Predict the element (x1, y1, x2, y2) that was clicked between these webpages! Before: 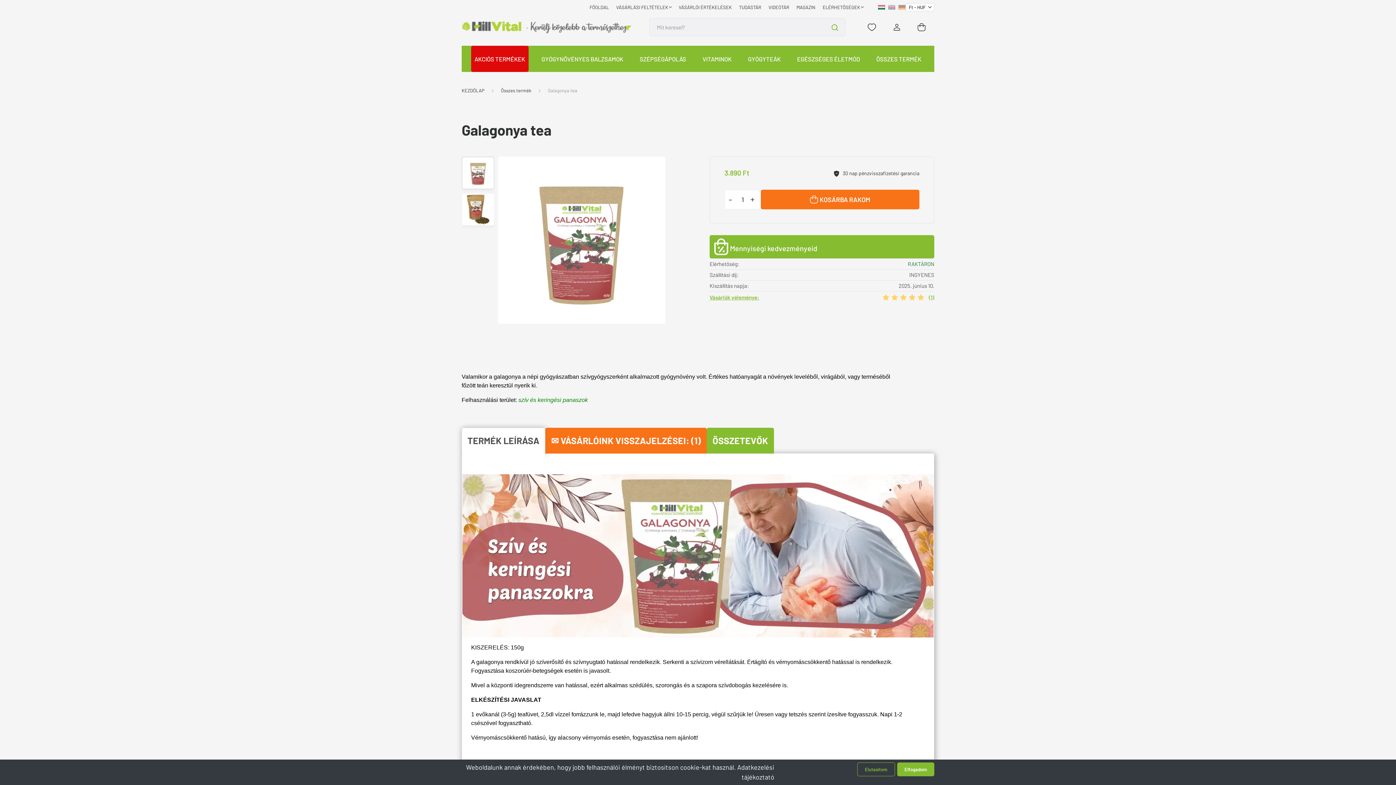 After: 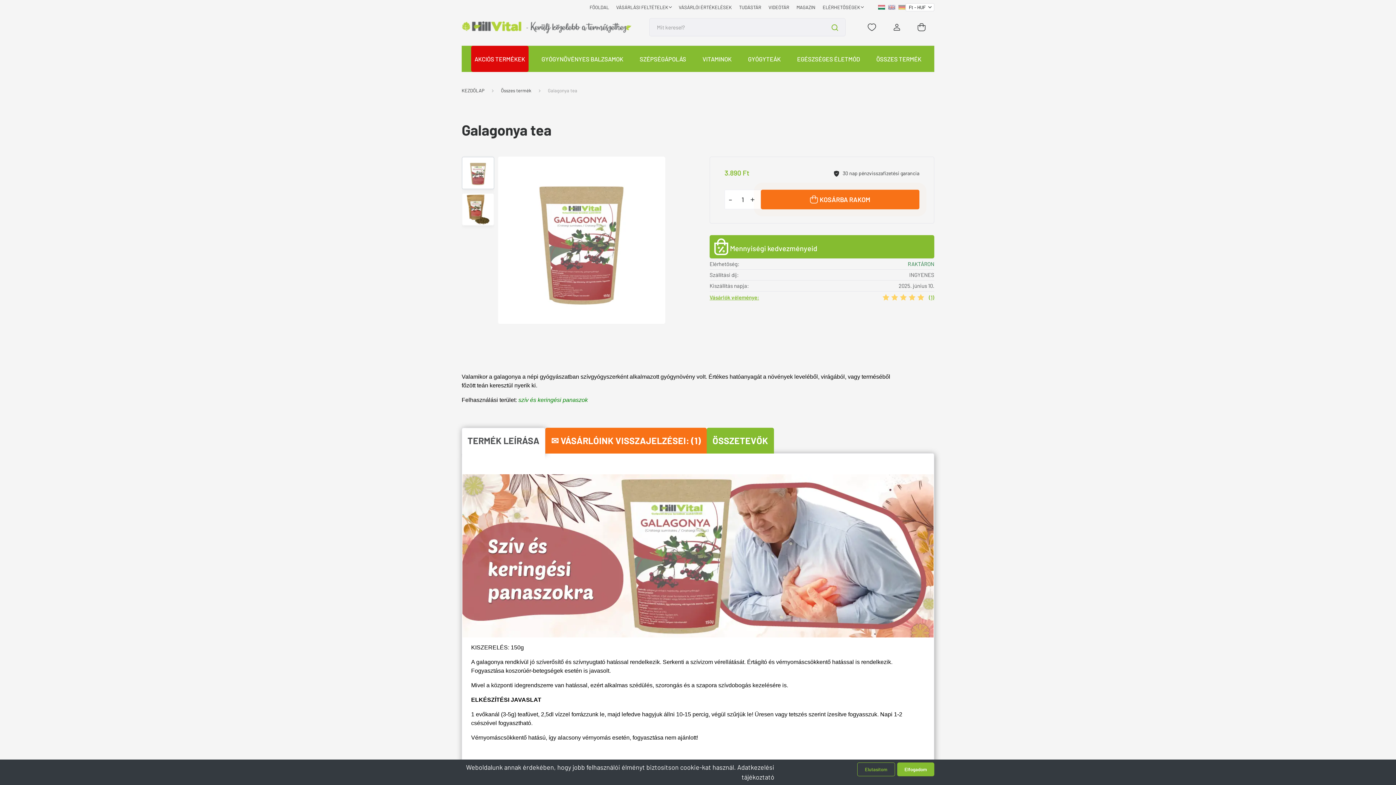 Action: bbox: (461, 428, 545, 453) label: TERMÉK LEÍRÁSA